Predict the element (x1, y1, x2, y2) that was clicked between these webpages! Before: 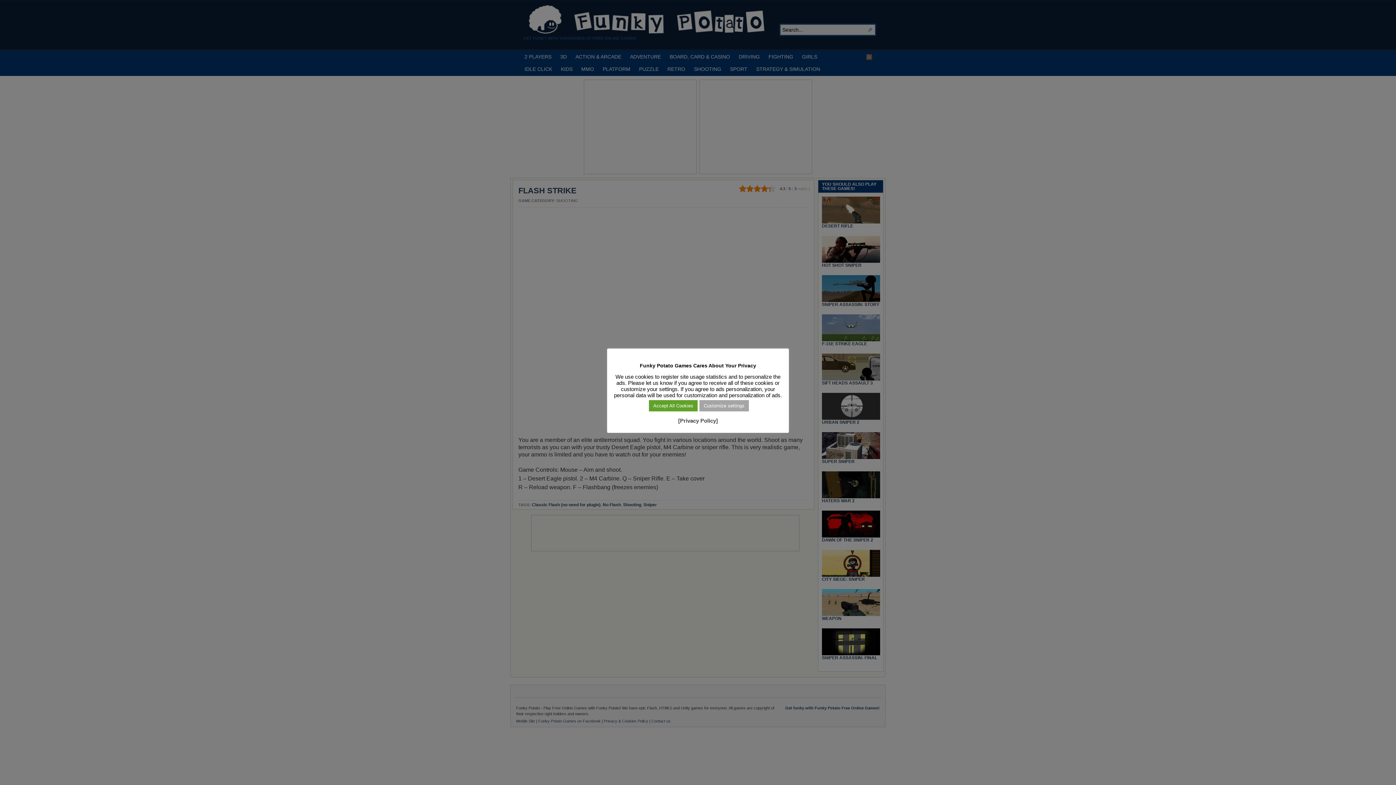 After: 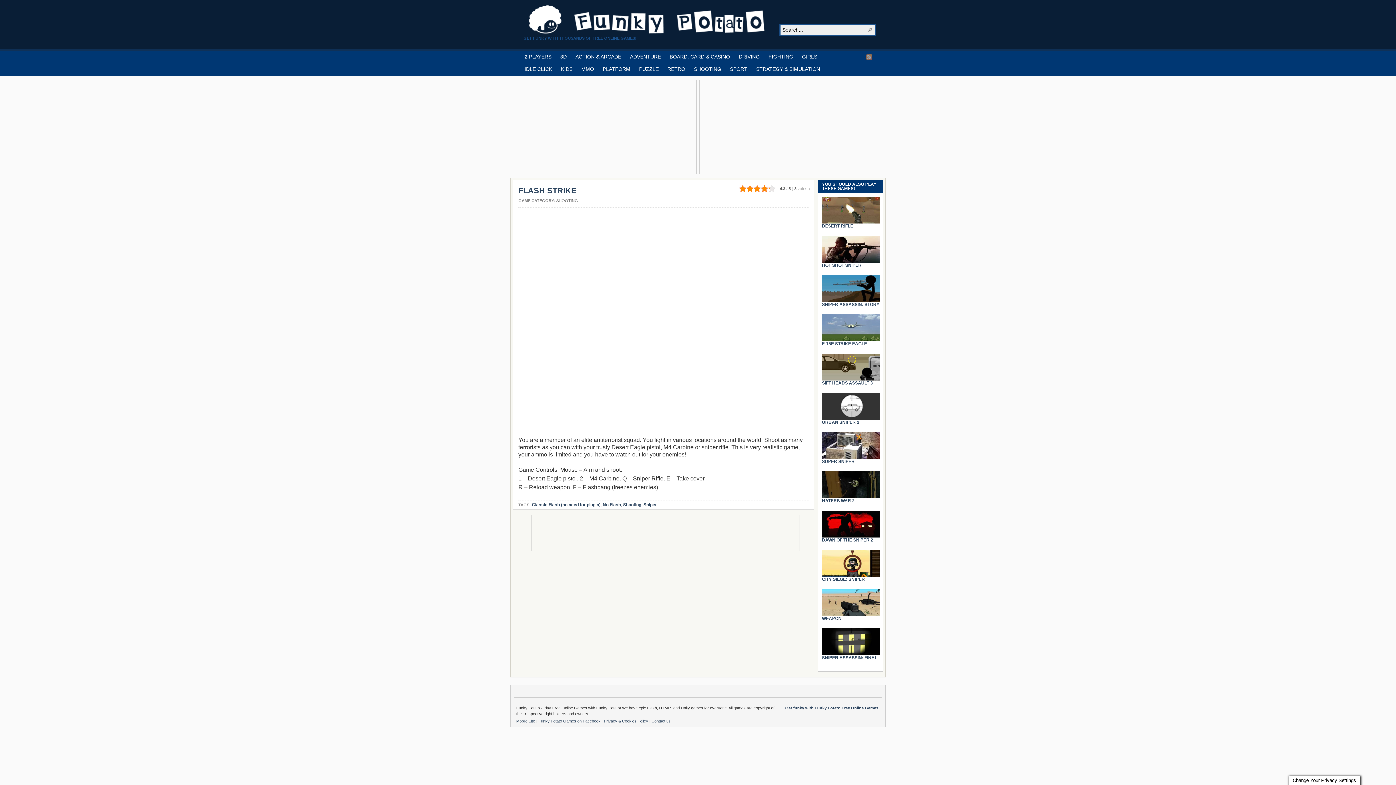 Action: bbox: (649, 400, 697, 411) label: Accept All Cookies